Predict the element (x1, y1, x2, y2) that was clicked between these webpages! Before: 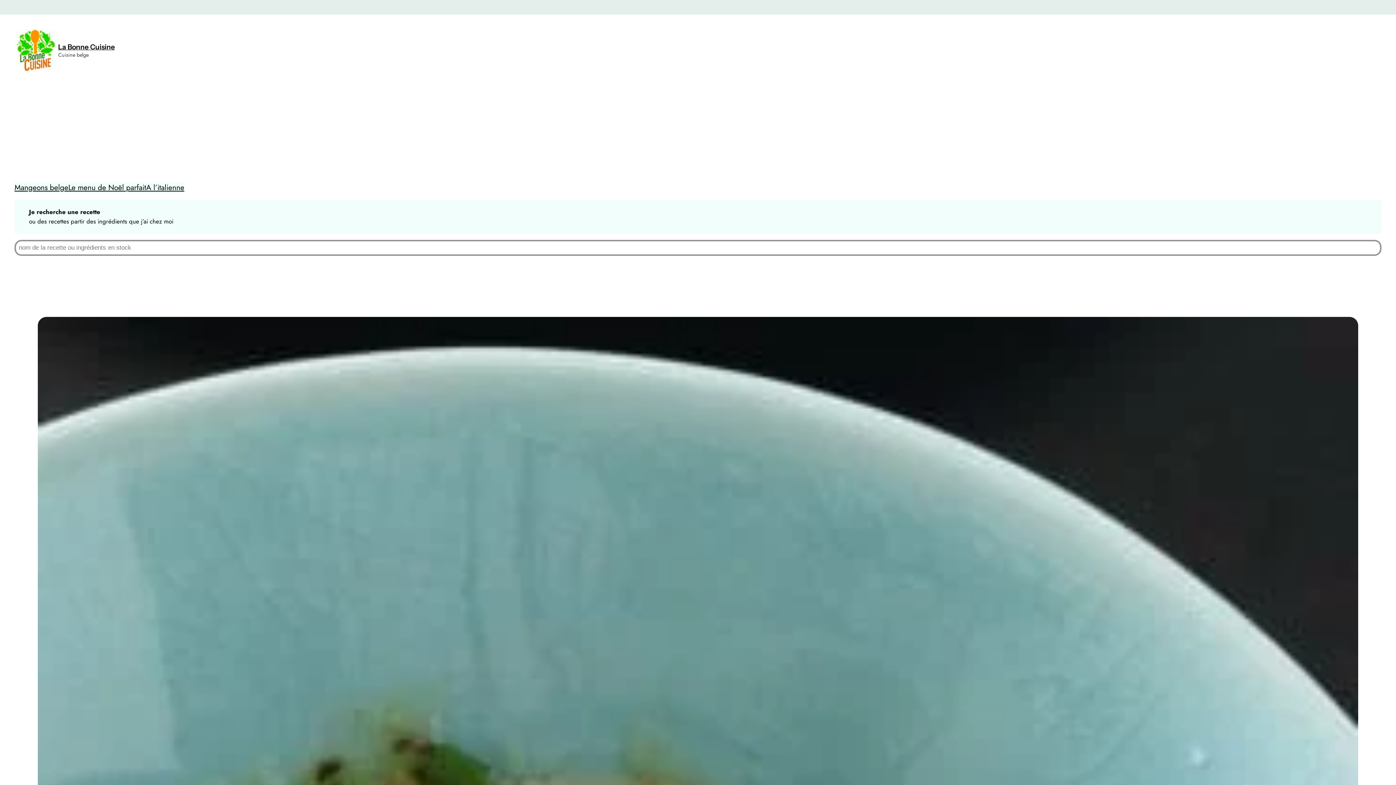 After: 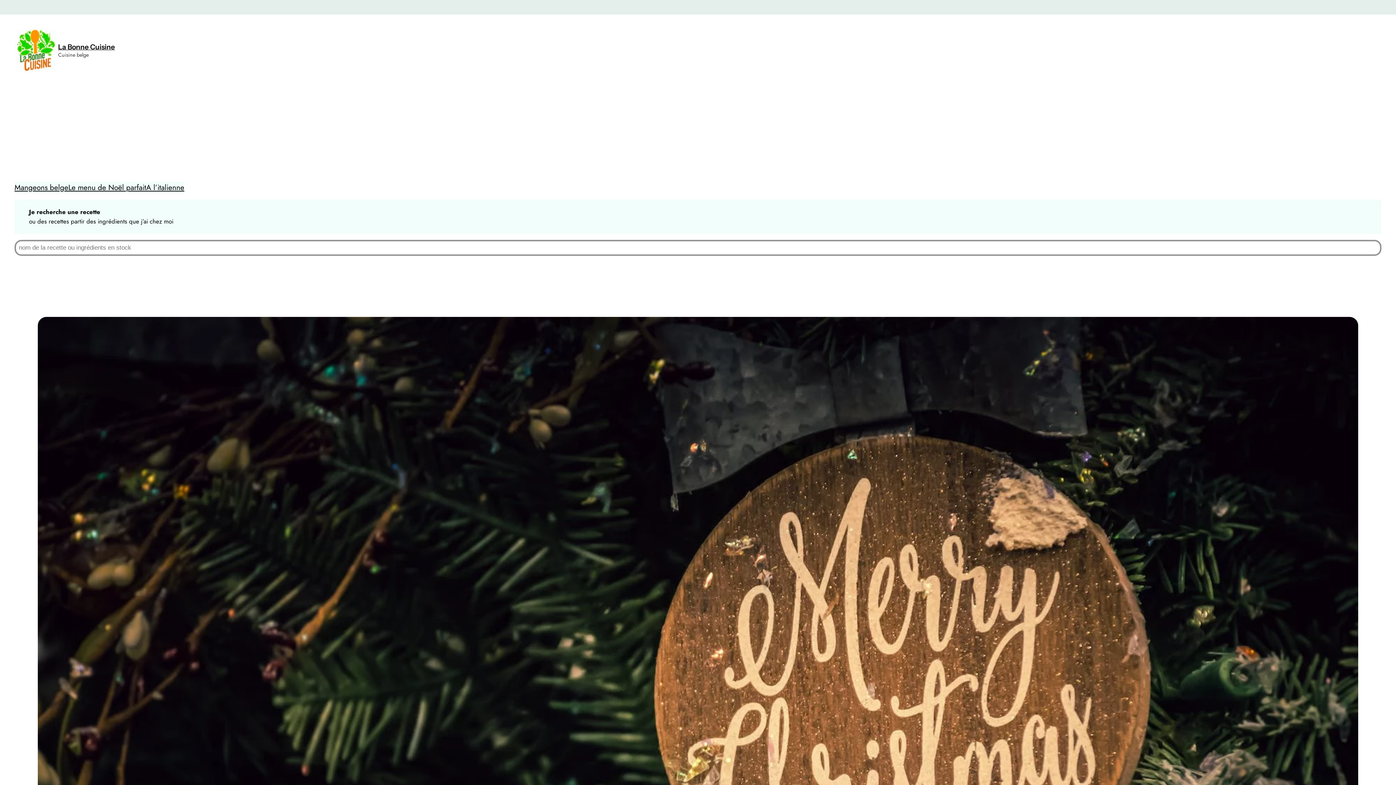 Action: label: Le menu de Noël parfait bbox: (68, 181, 146, 193)